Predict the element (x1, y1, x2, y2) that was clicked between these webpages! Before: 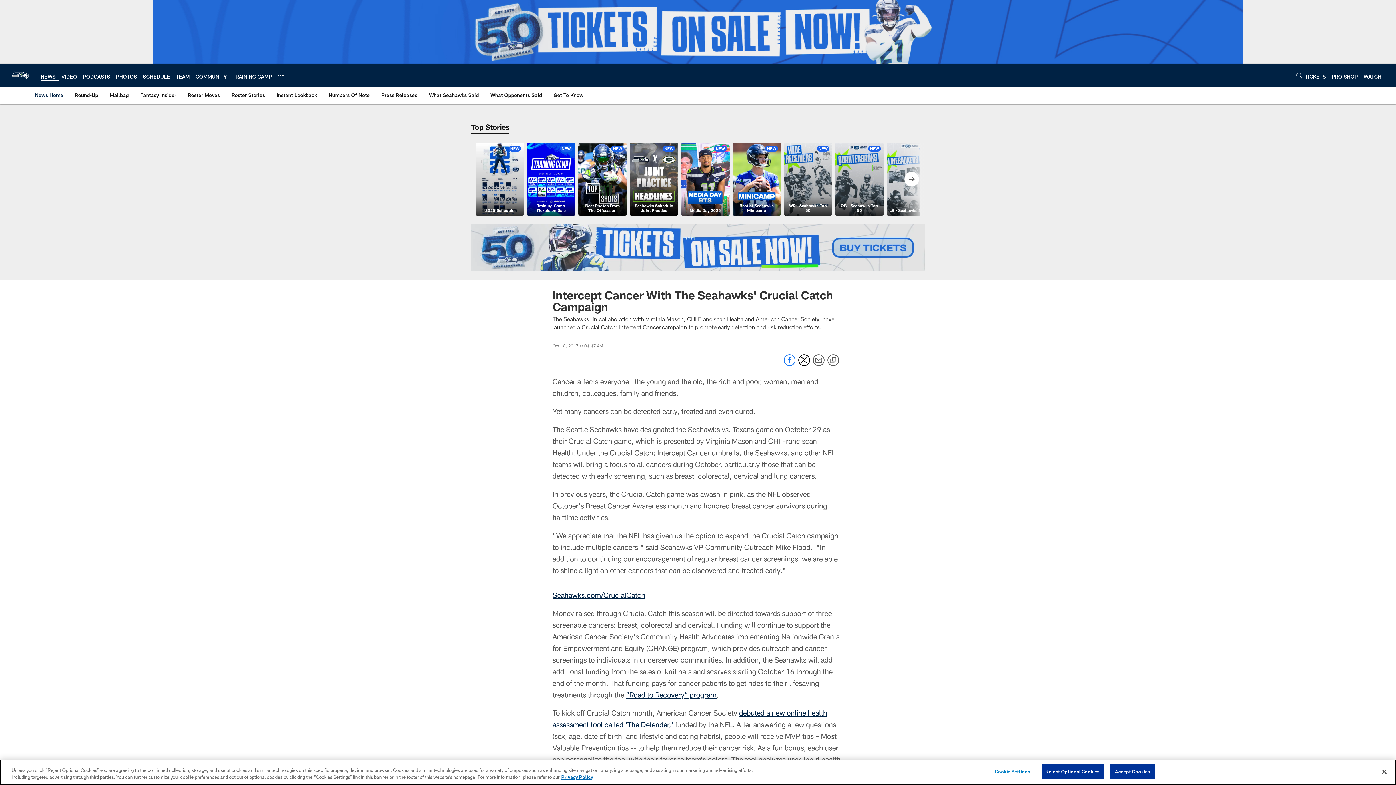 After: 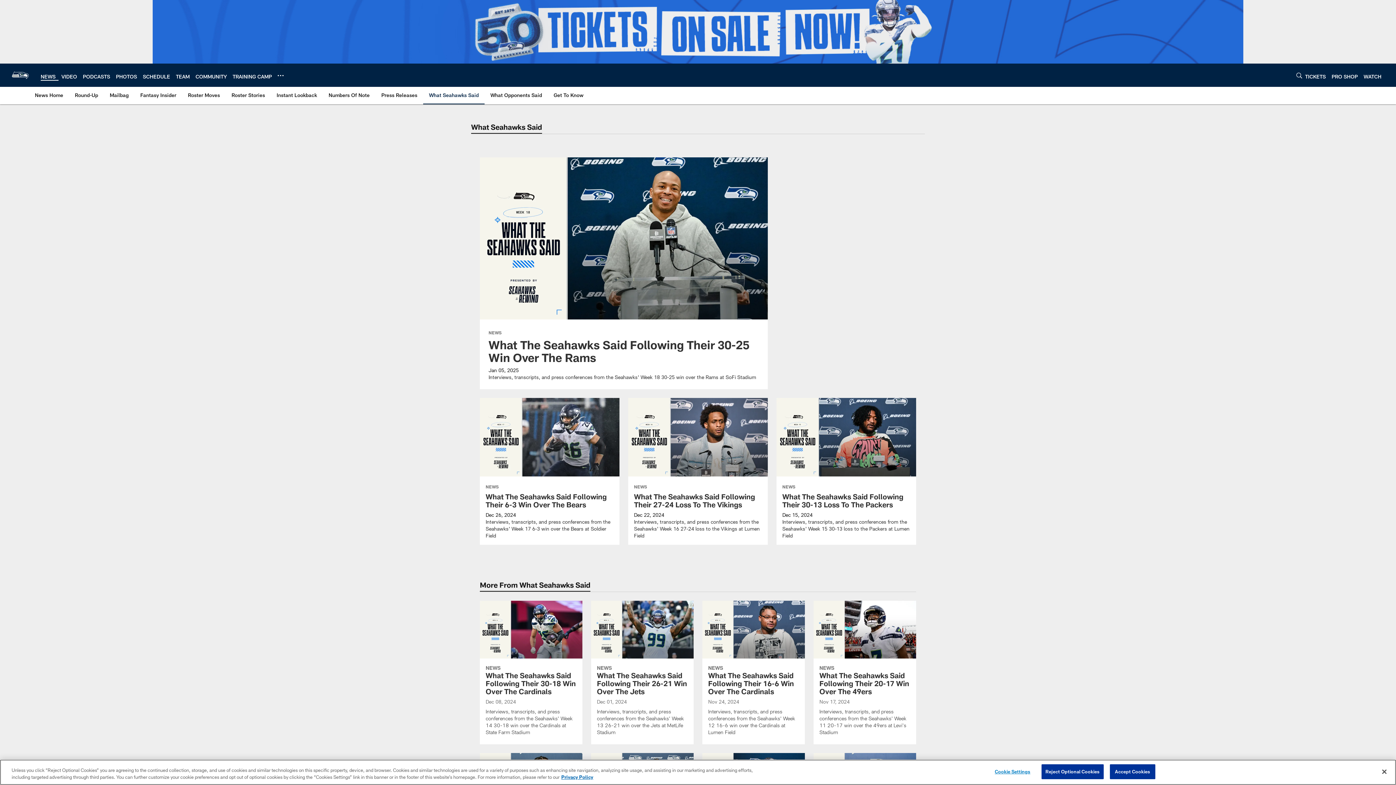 Action: bbox: (426, 86, 481, 103) label: What Seahawks Said